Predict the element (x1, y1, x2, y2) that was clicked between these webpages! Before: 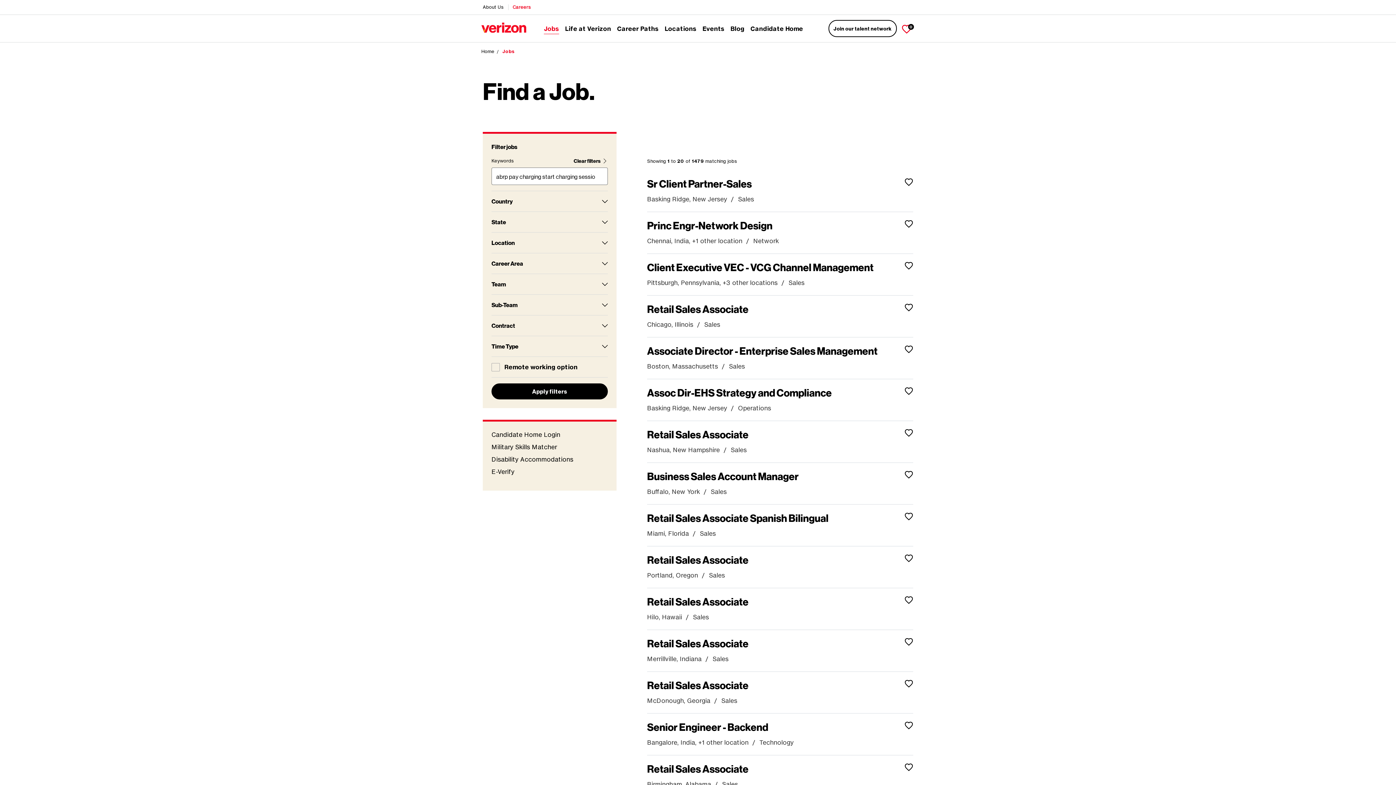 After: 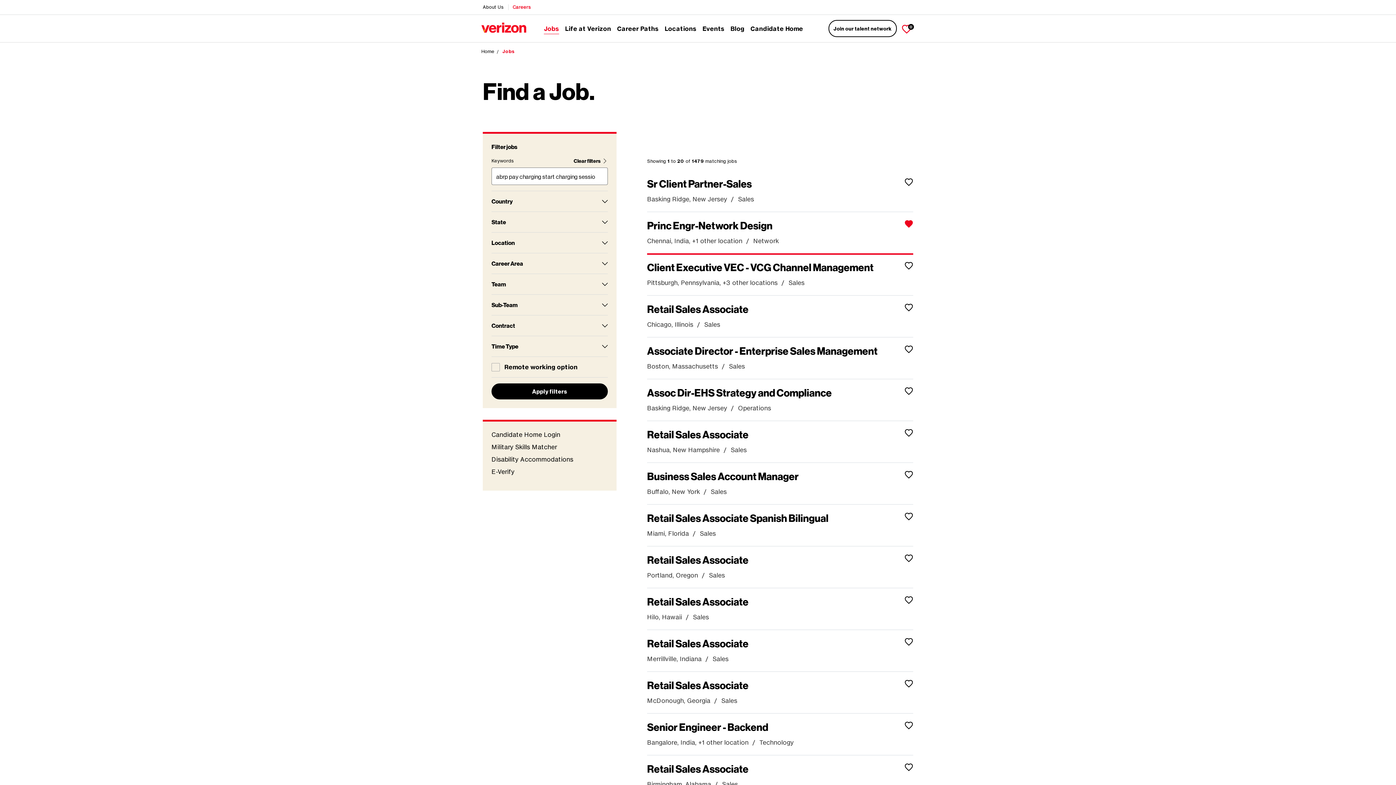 Action: bbox: (901, 218, 916, 228) label: Save Princ Engr-Network Design